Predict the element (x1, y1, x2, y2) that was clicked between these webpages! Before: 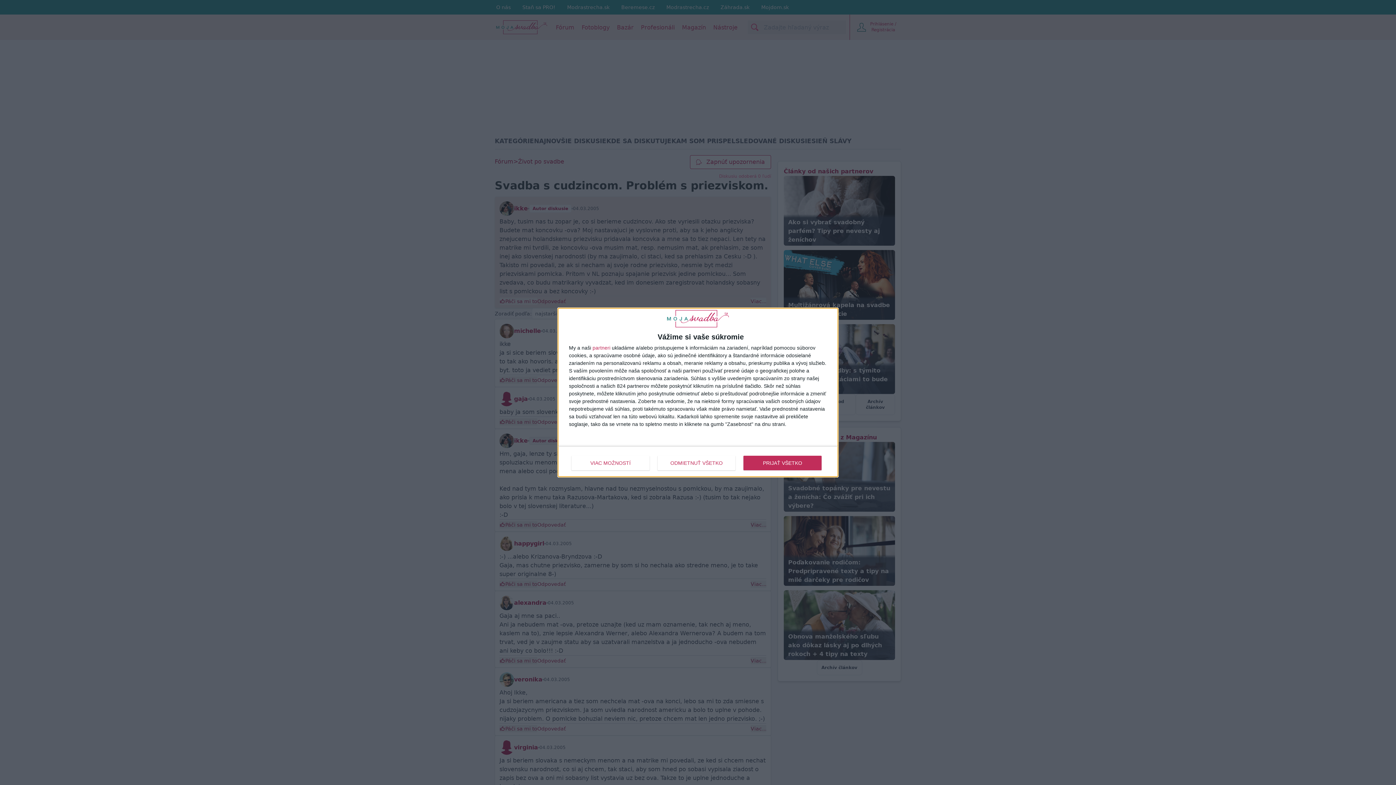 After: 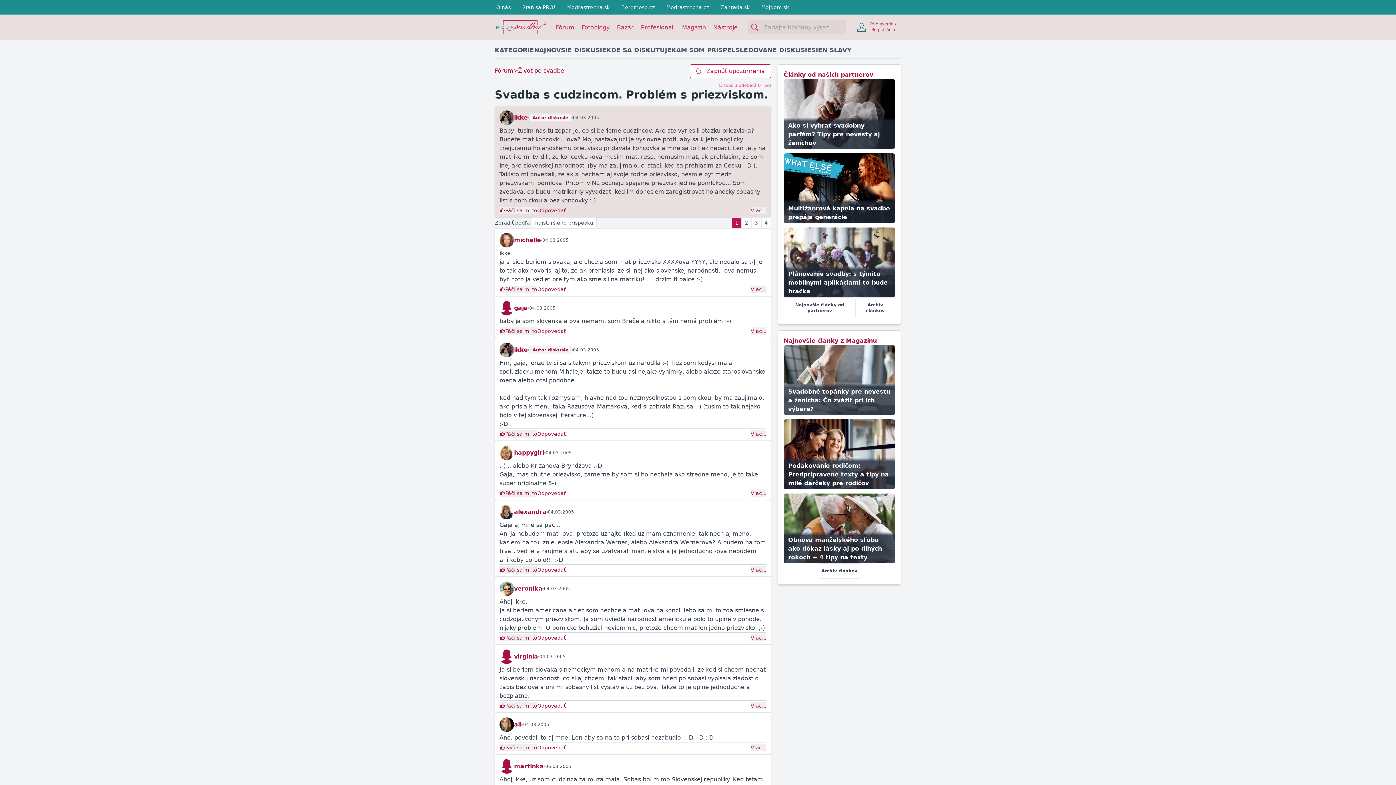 Action: bbox: (657, 455, 735, 470) label: ODMIETNUŤ VŠETKO